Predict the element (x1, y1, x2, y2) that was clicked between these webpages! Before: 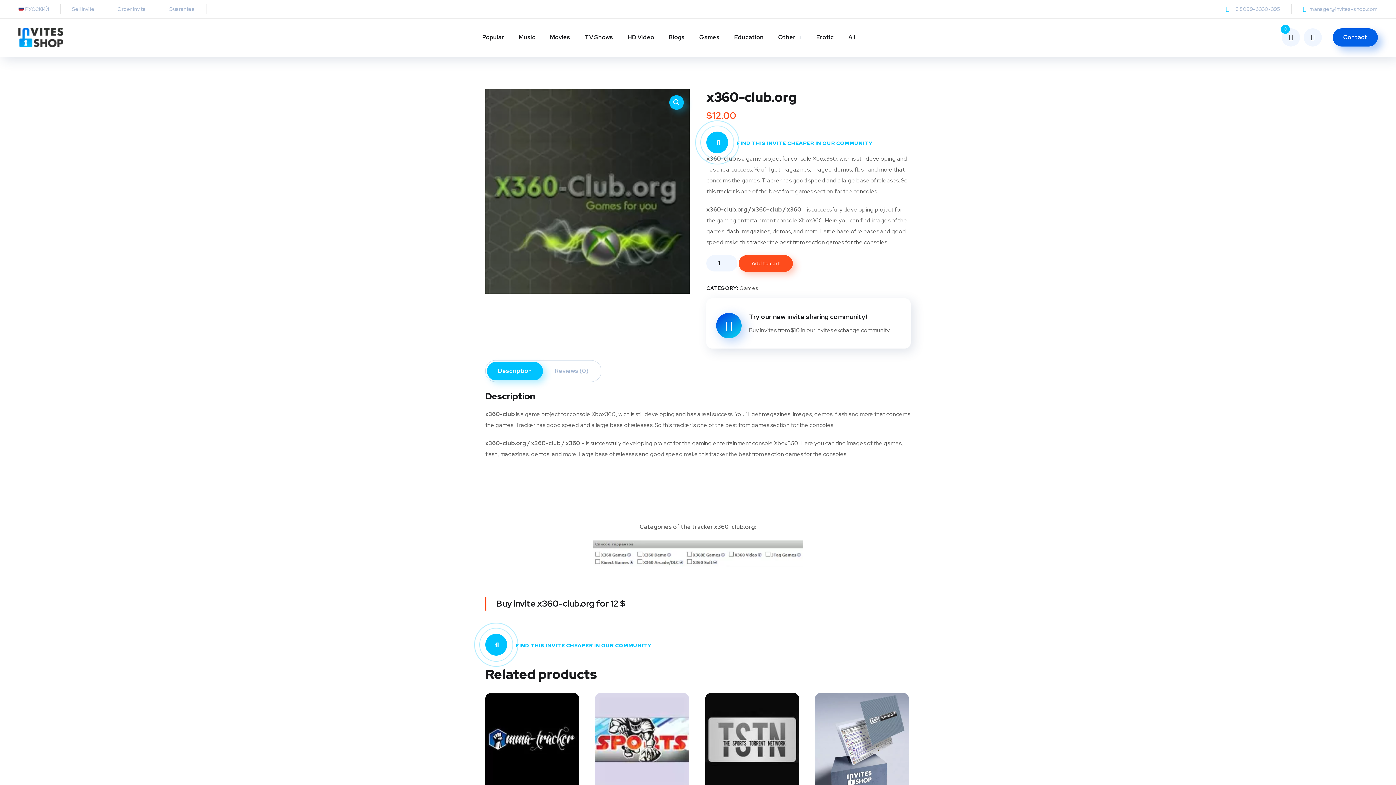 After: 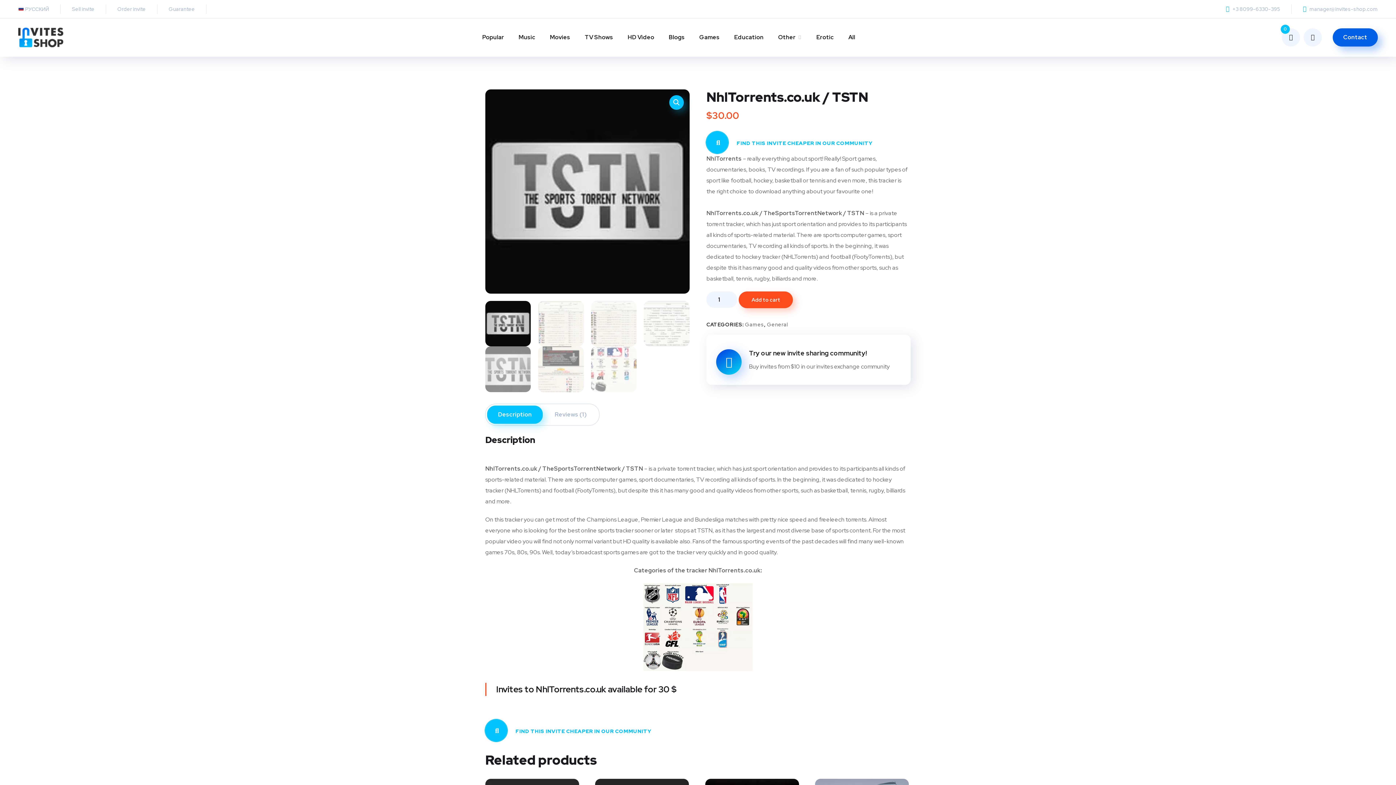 Action: bbox: (705, 693, 799, 787)